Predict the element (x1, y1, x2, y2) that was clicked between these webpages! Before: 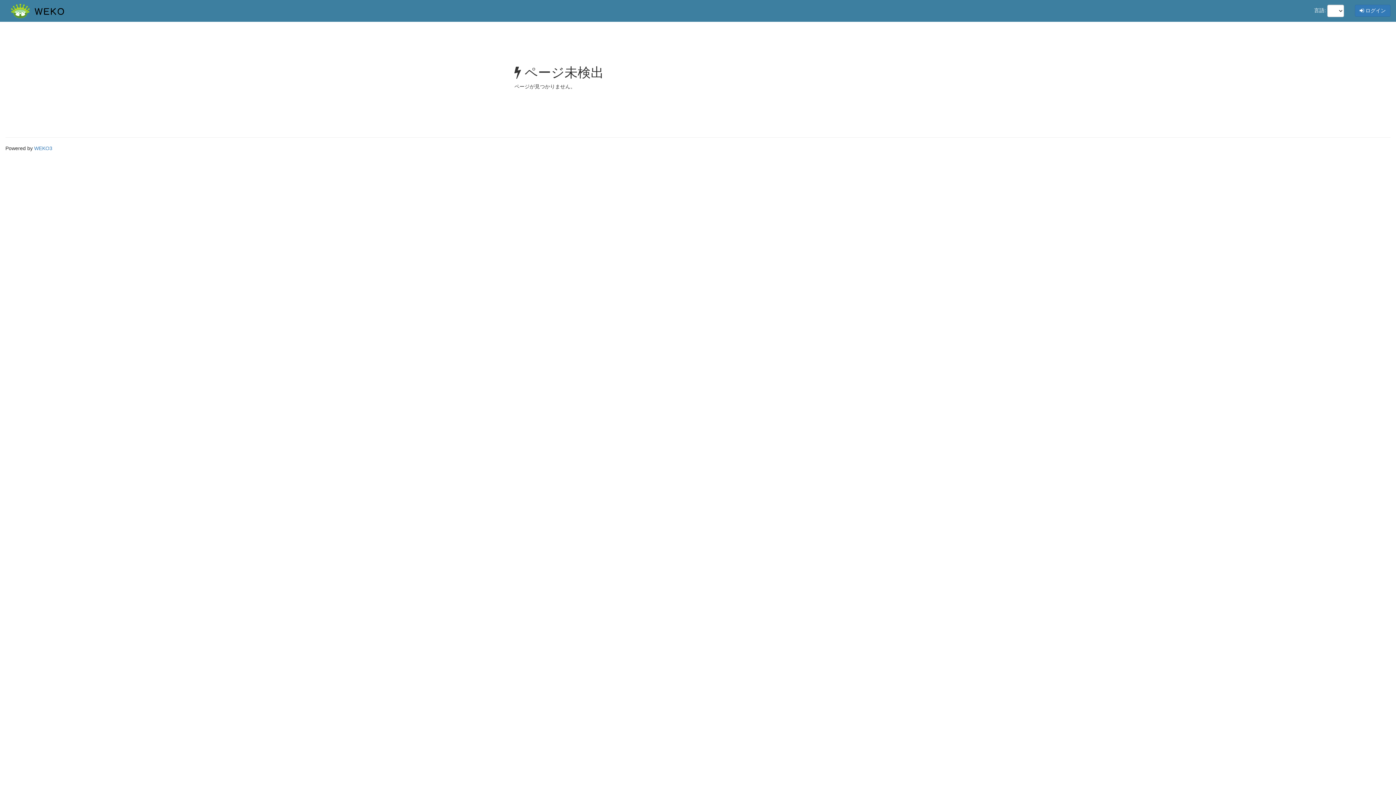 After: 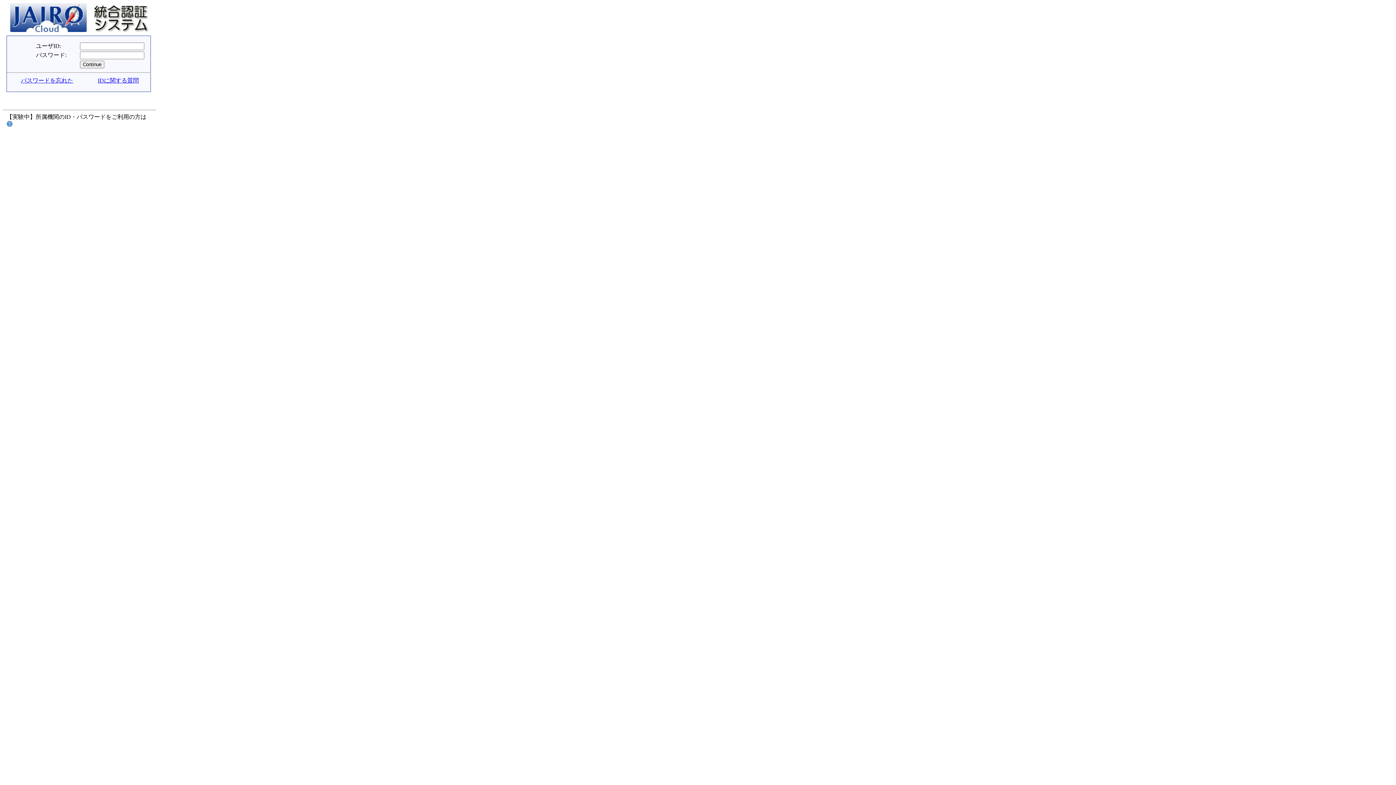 Action: bbox: (1355, 4, 1390, 16) label:  ログイン